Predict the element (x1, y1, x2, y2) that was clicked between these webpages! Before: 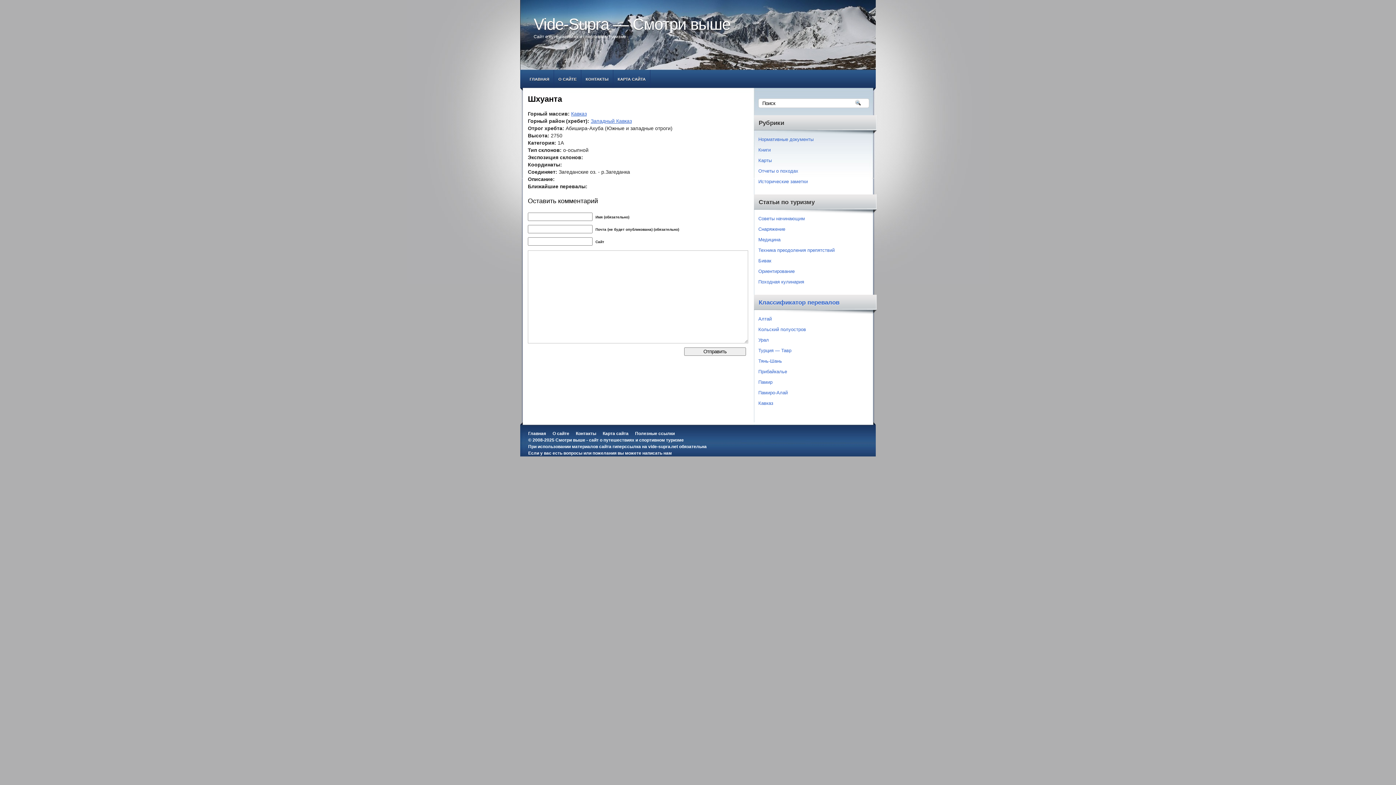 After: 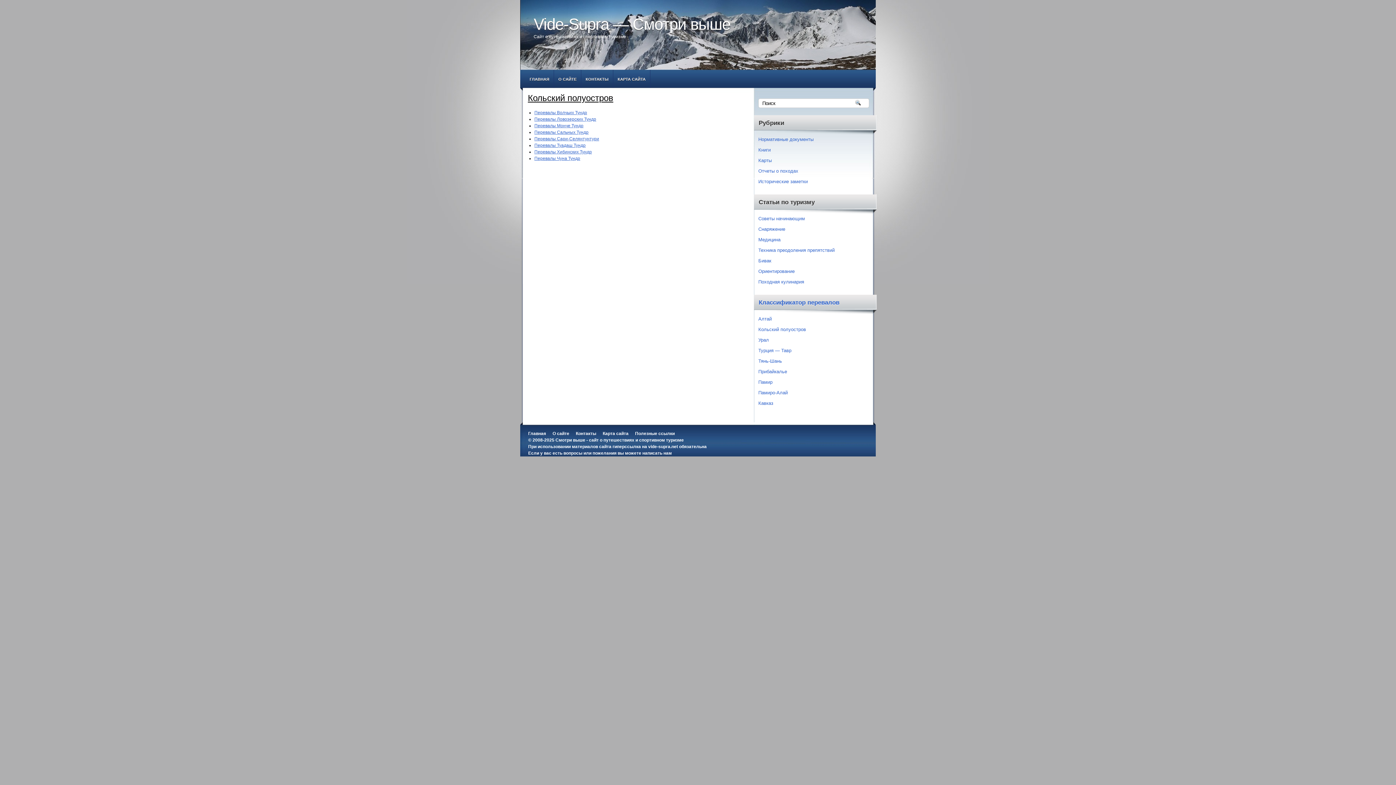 Action: label: Кольский полуостров bbox: (758, 326, 806, 332)